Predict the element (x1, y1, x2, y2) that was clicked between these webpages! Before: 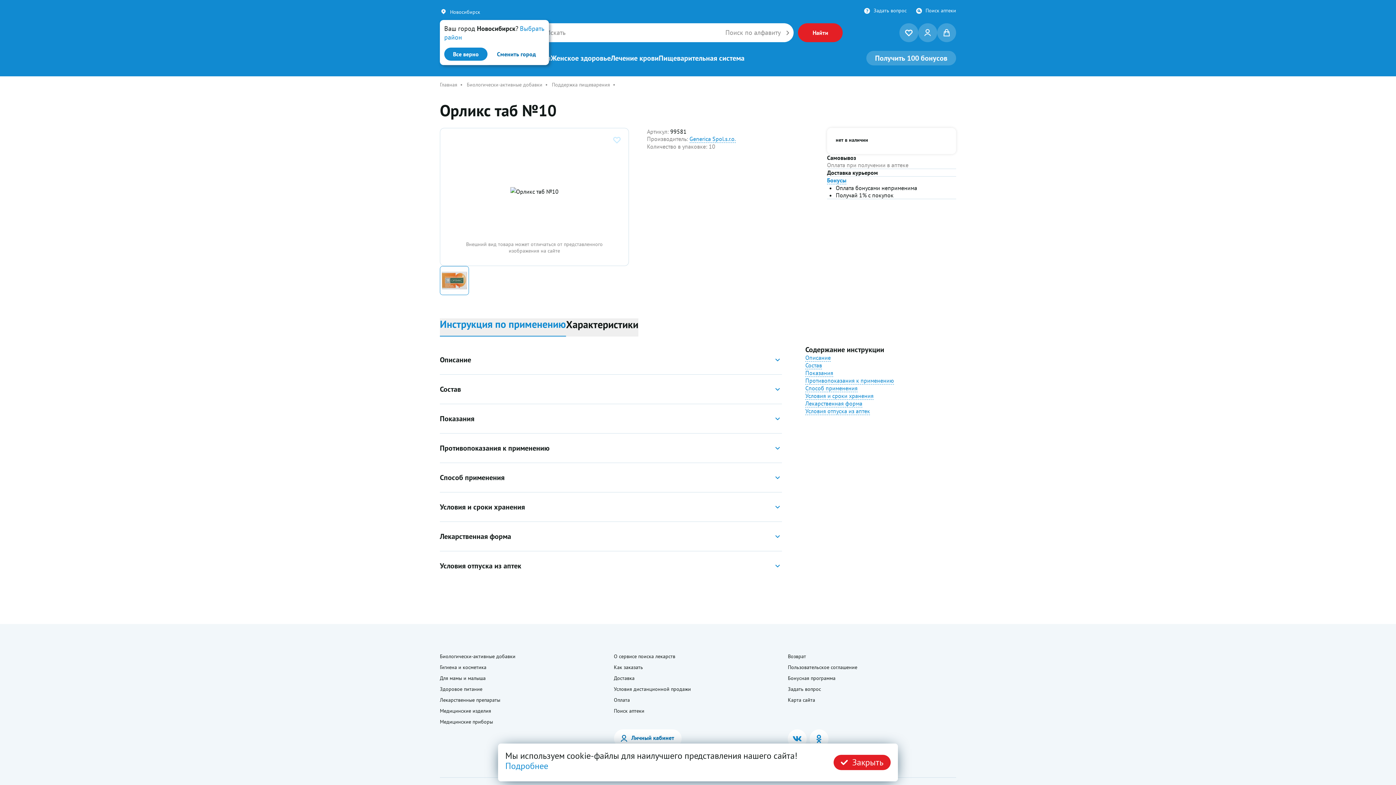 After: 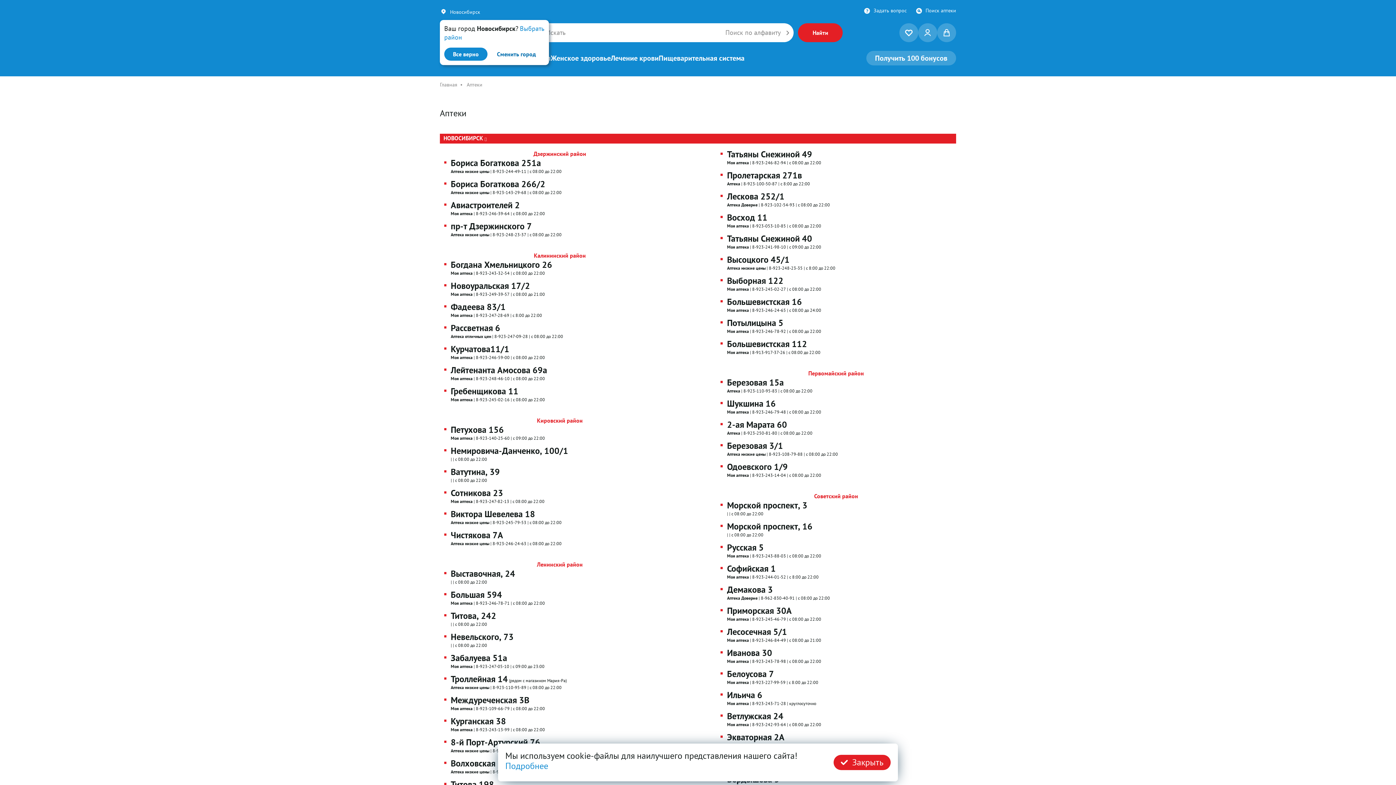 Action: label: Поиск аптеки bbox: (925, 7, 956, 16)